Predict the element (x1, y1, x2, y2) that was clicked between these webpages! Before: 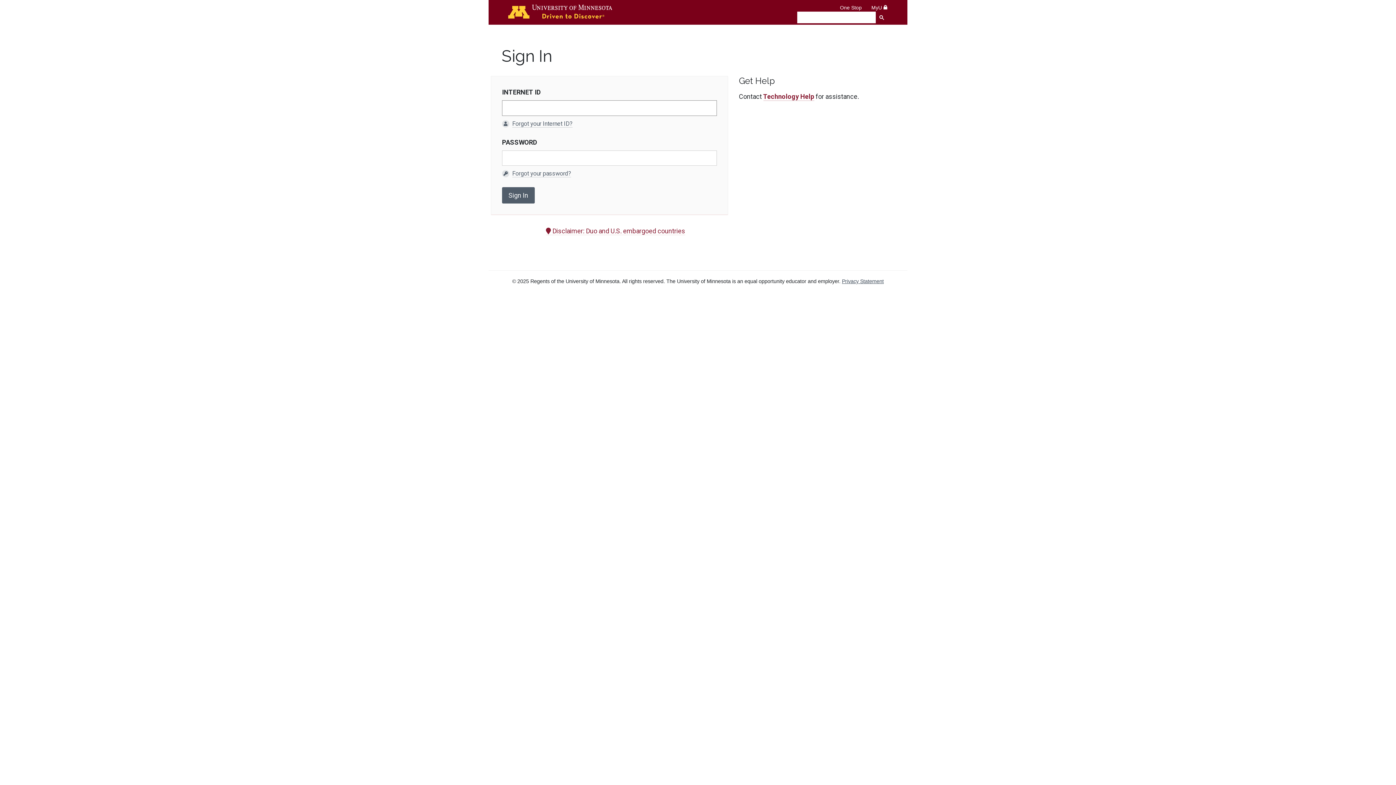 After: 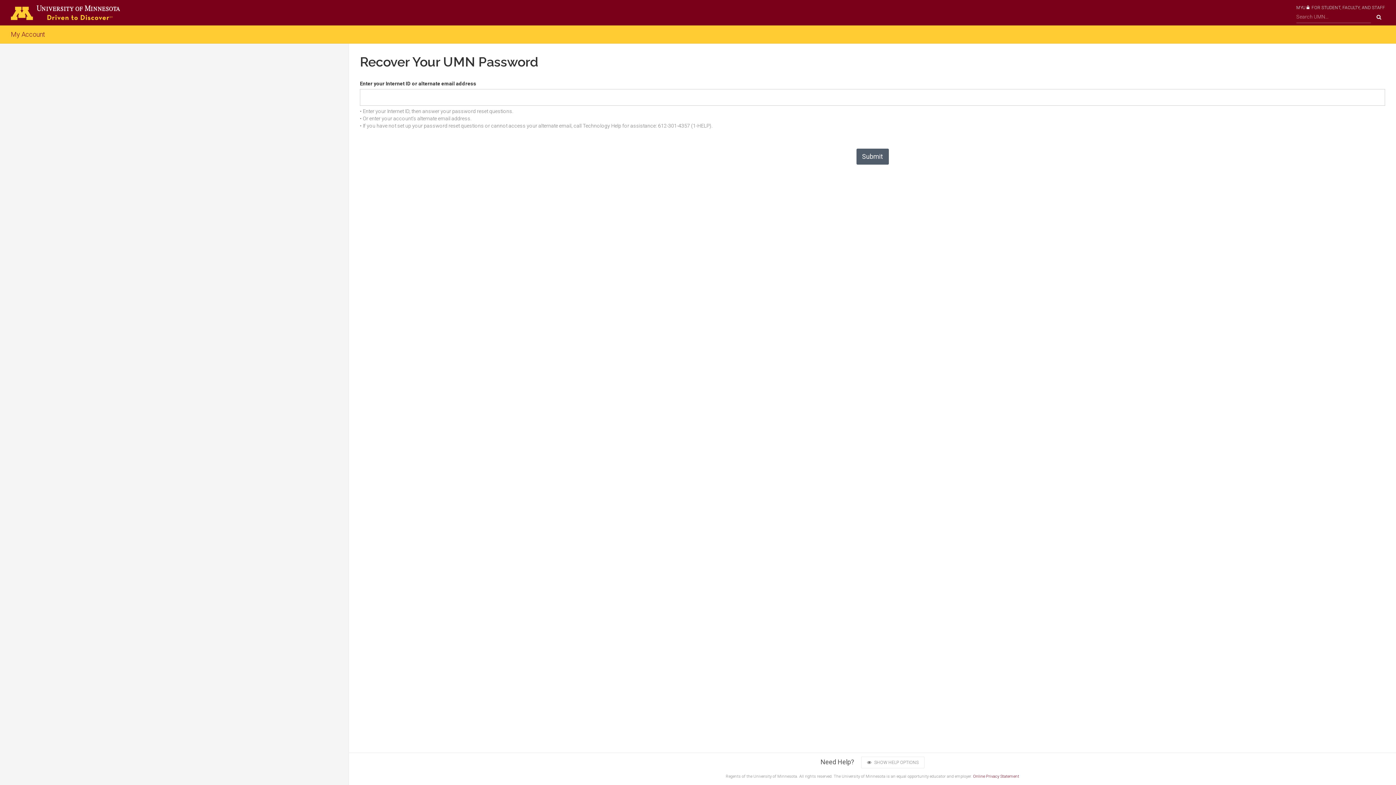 Action: label: Forgot your password? bbox: (512, 170, 571, 177)